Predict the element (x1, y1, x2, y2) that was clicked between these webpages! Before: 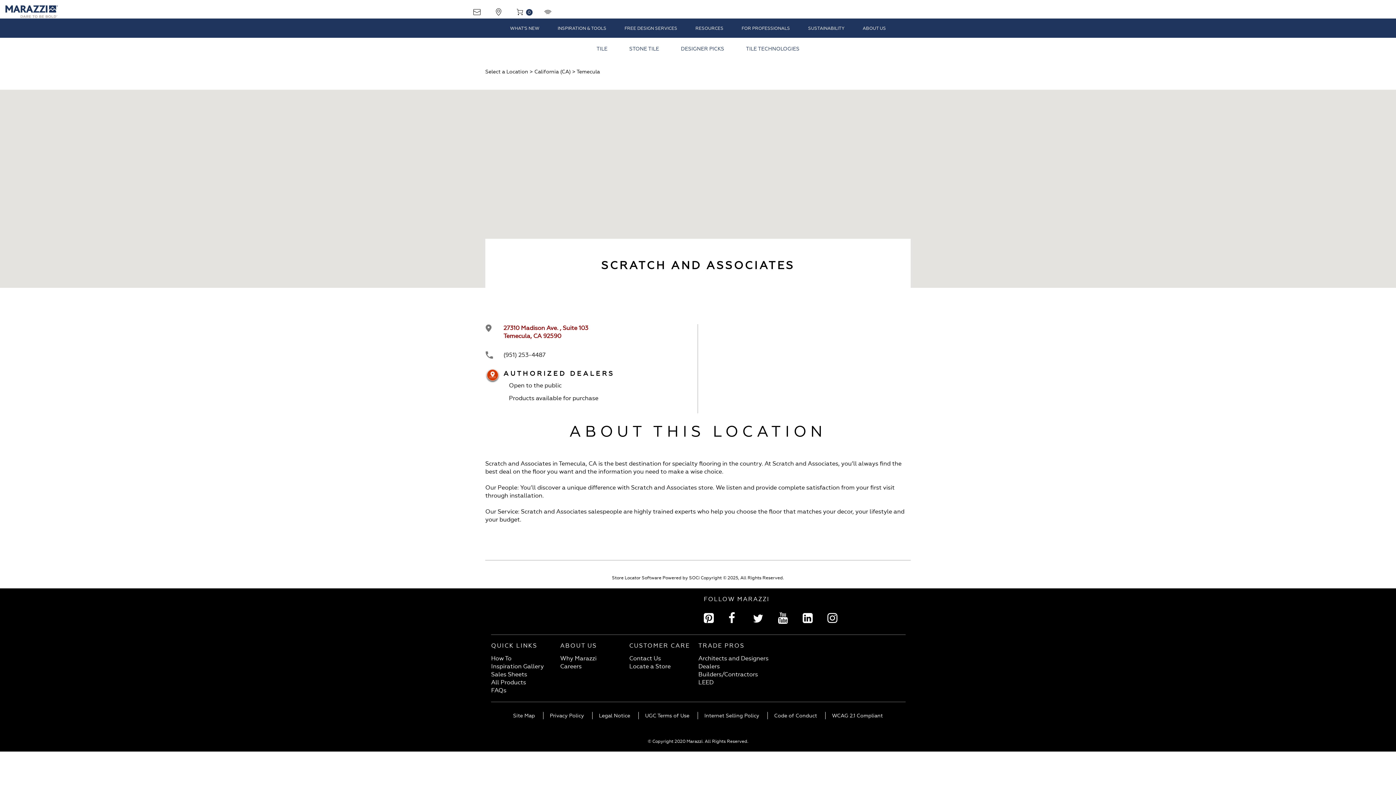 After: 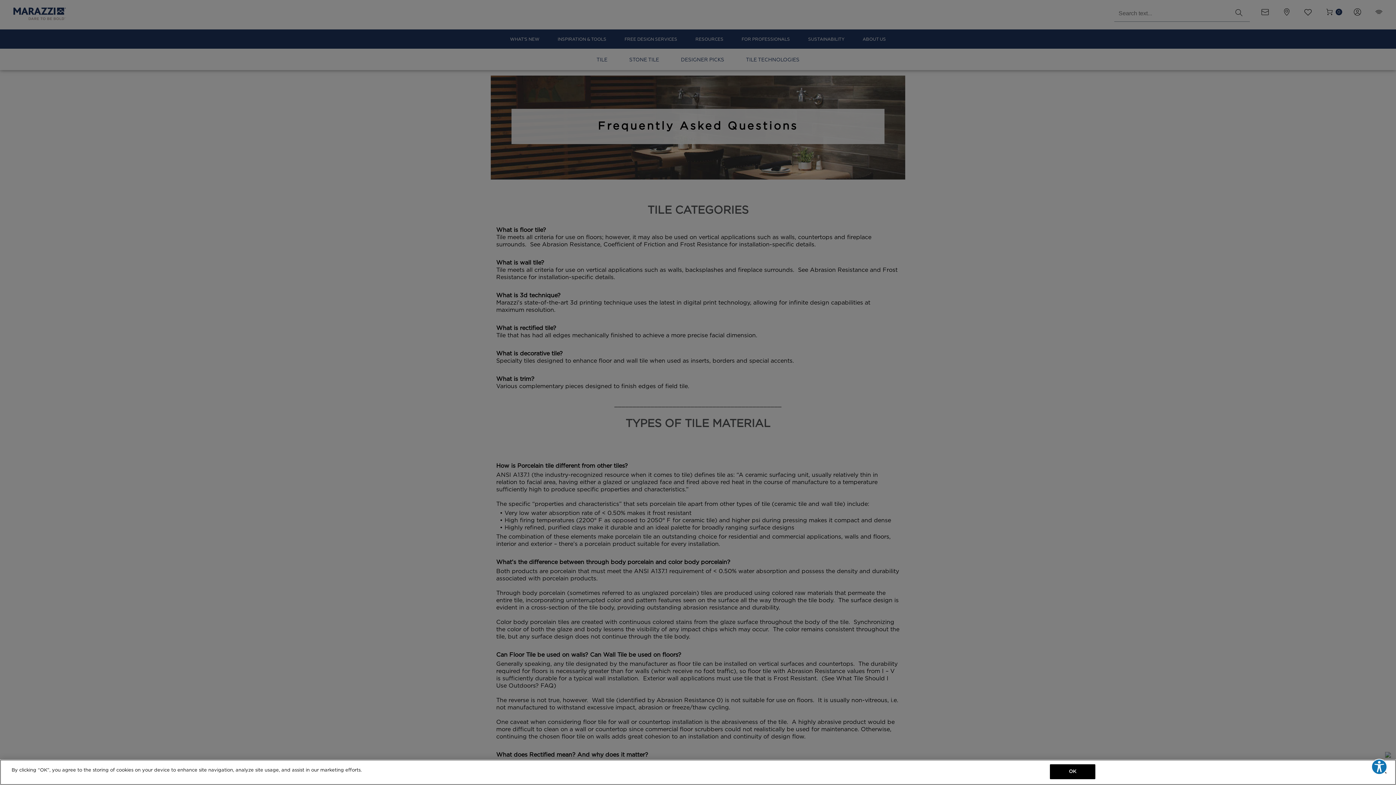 Action: label: FAQs bbox: (491, 683, 506, 694)